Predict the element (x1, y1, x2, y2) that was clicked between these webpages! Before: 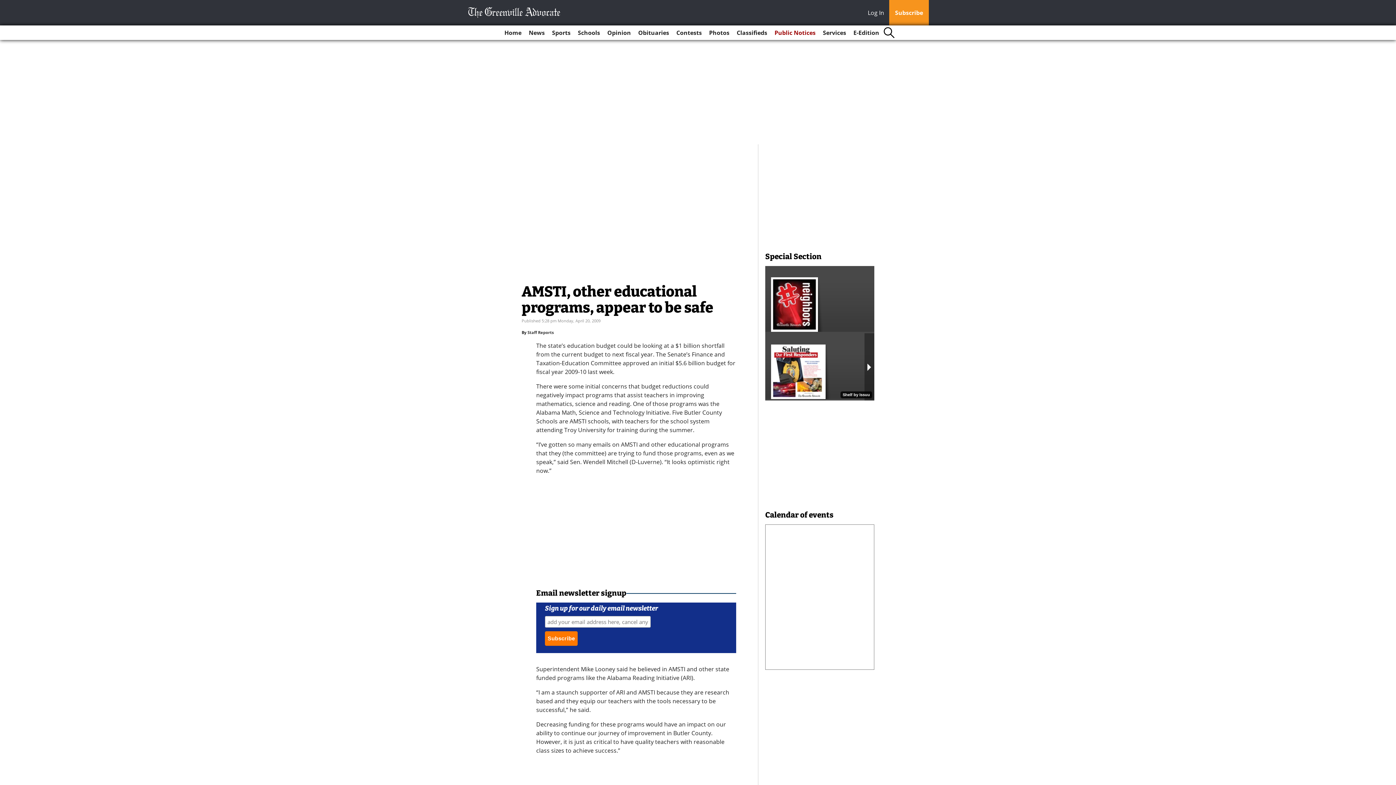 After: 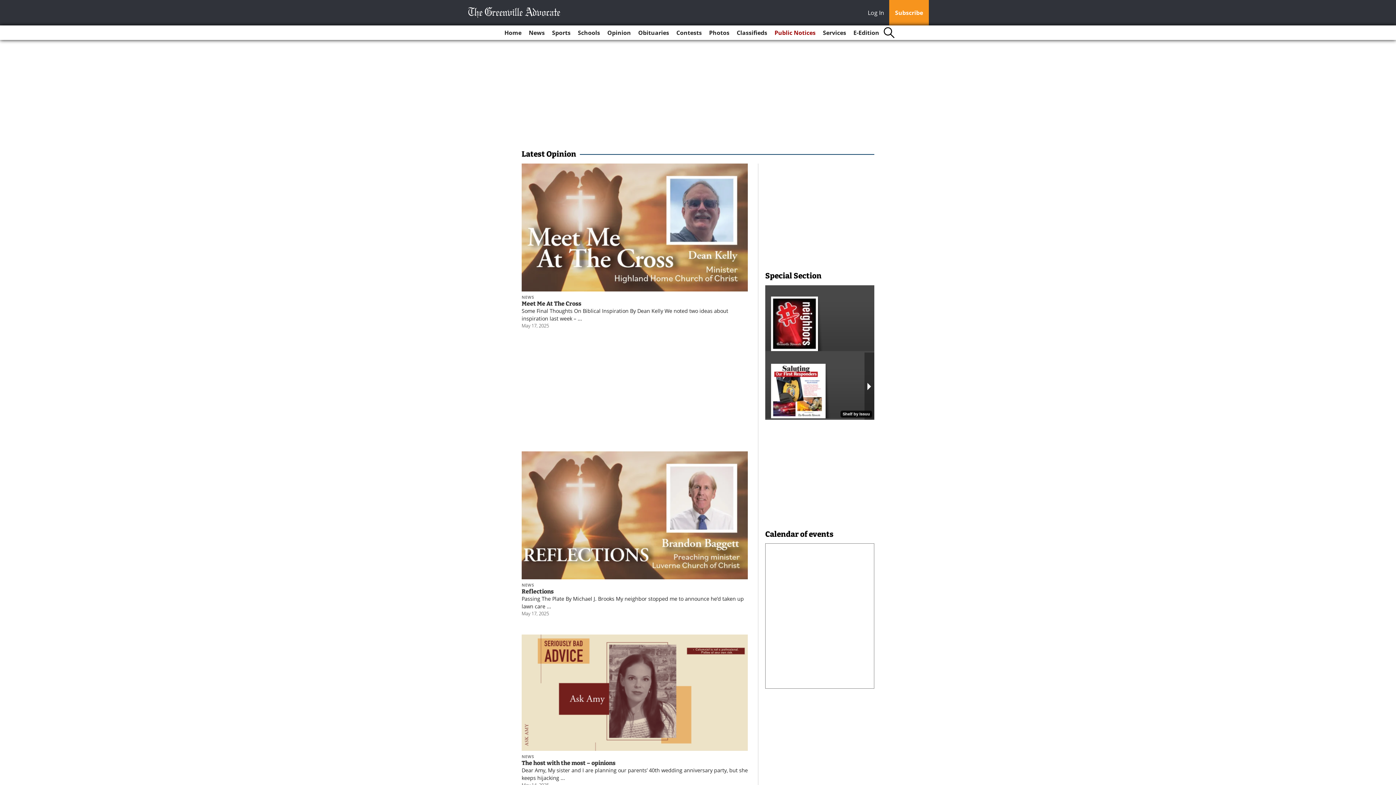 Action: label: Opinion bbox: (604, 25, 634, 40)